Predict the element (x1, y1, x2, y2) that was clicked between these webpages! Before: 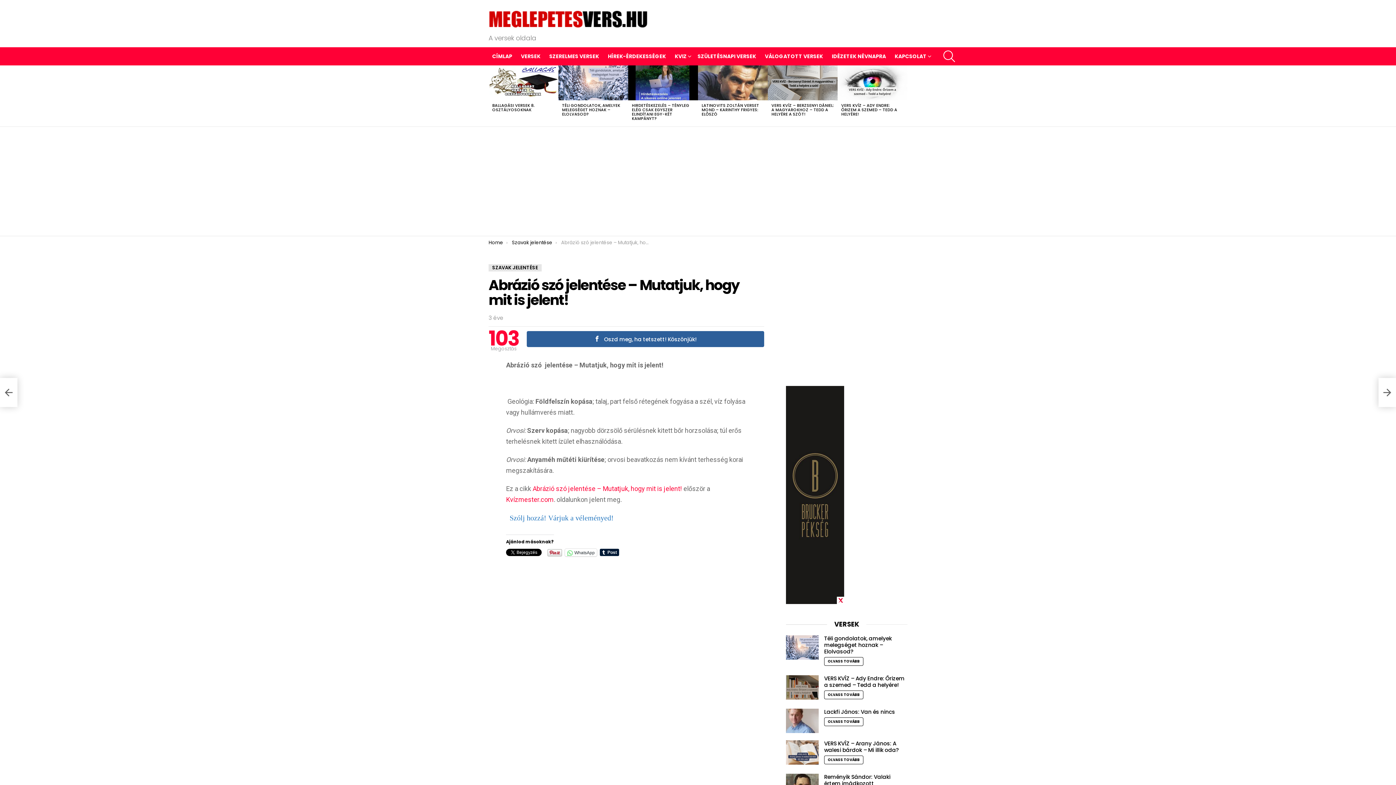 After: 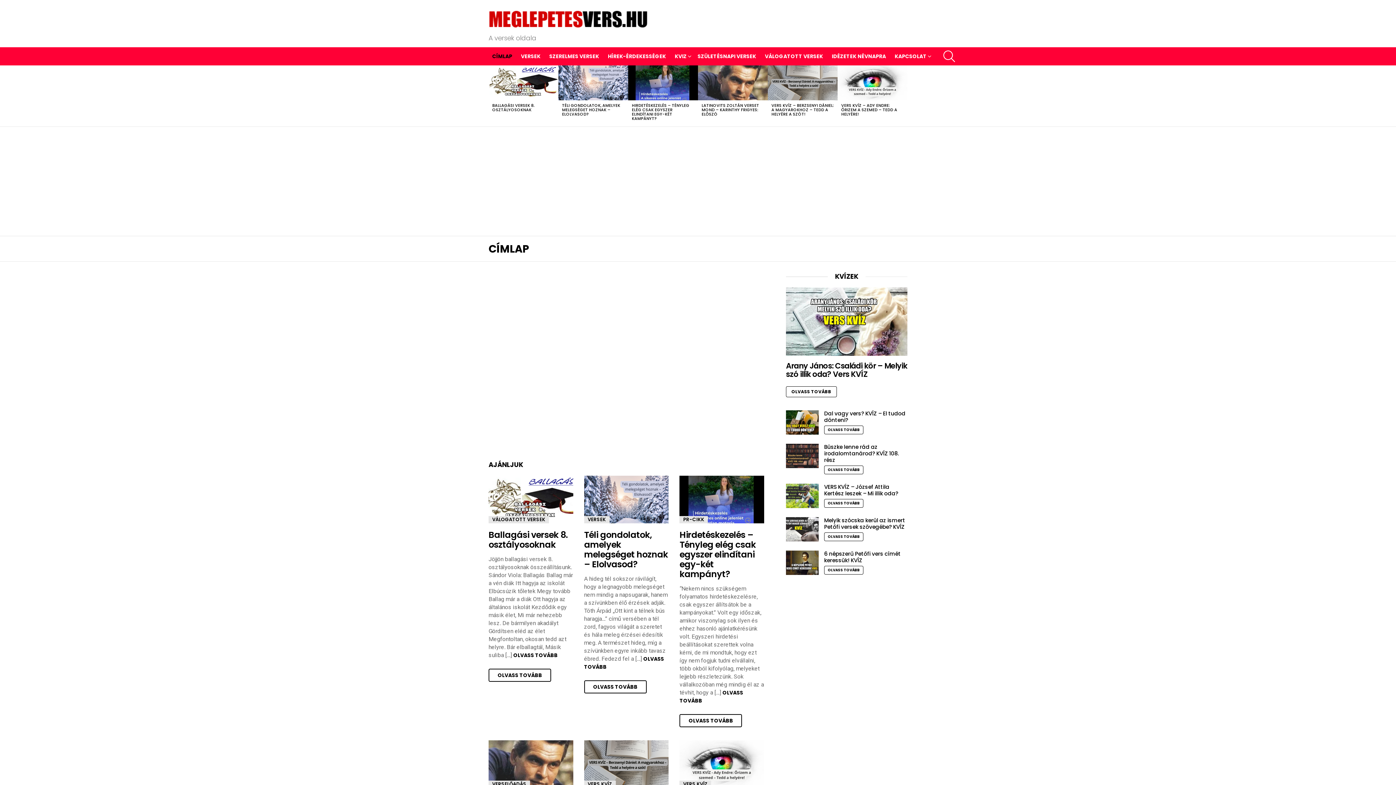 Action: bbox: (488, 50, 516, 61) label: CÍMLAP